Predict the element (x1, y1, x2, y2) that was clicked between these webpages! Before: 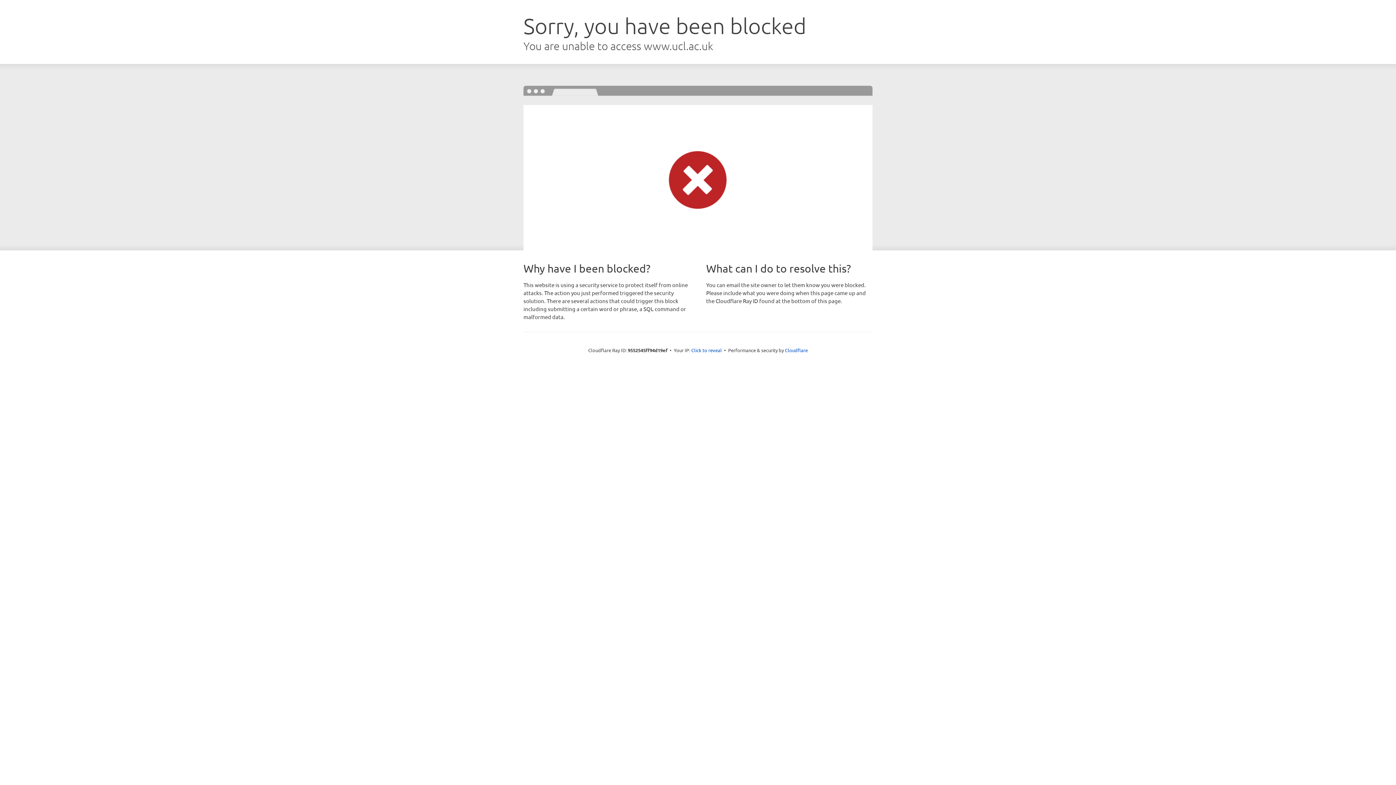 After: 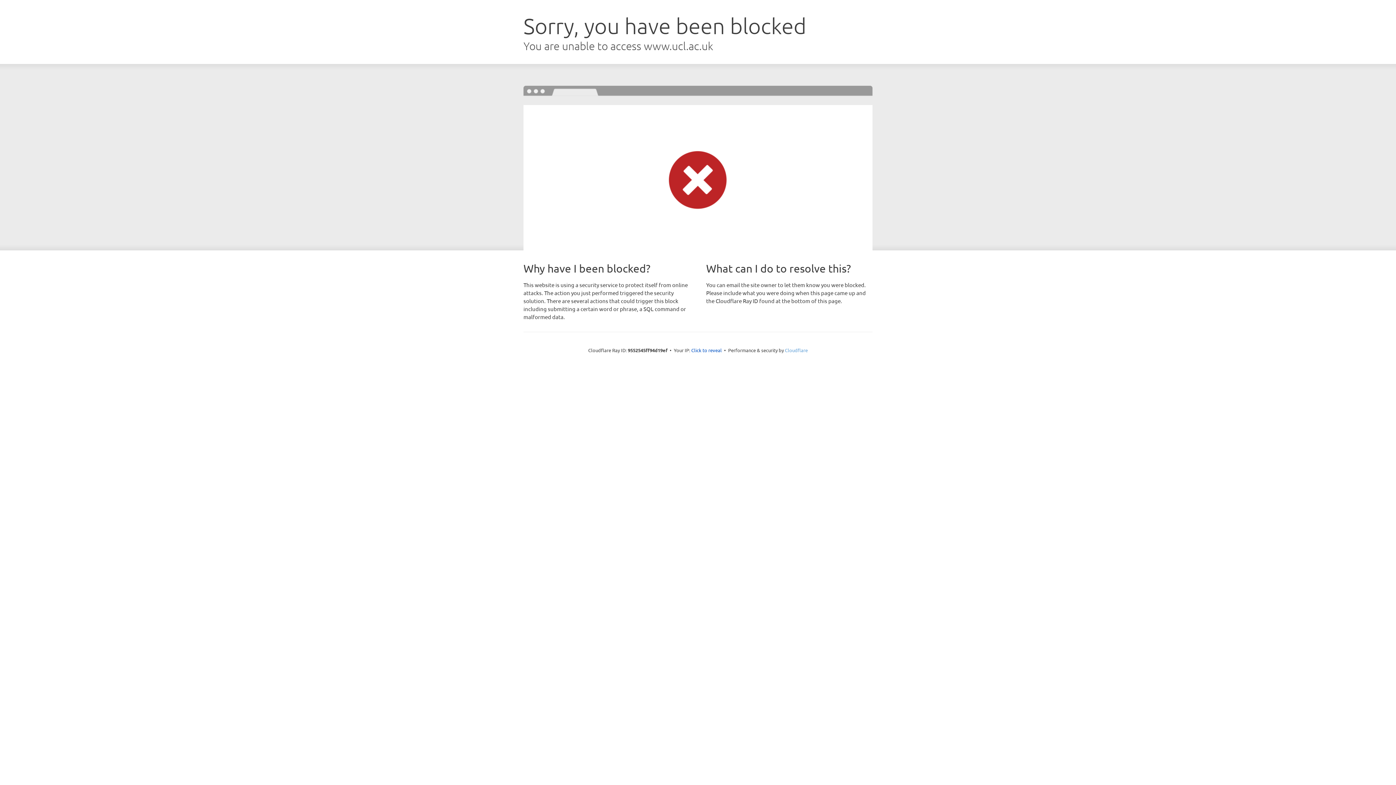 Action: bbox: (785, 347, 808, 353) label: Cloudflare